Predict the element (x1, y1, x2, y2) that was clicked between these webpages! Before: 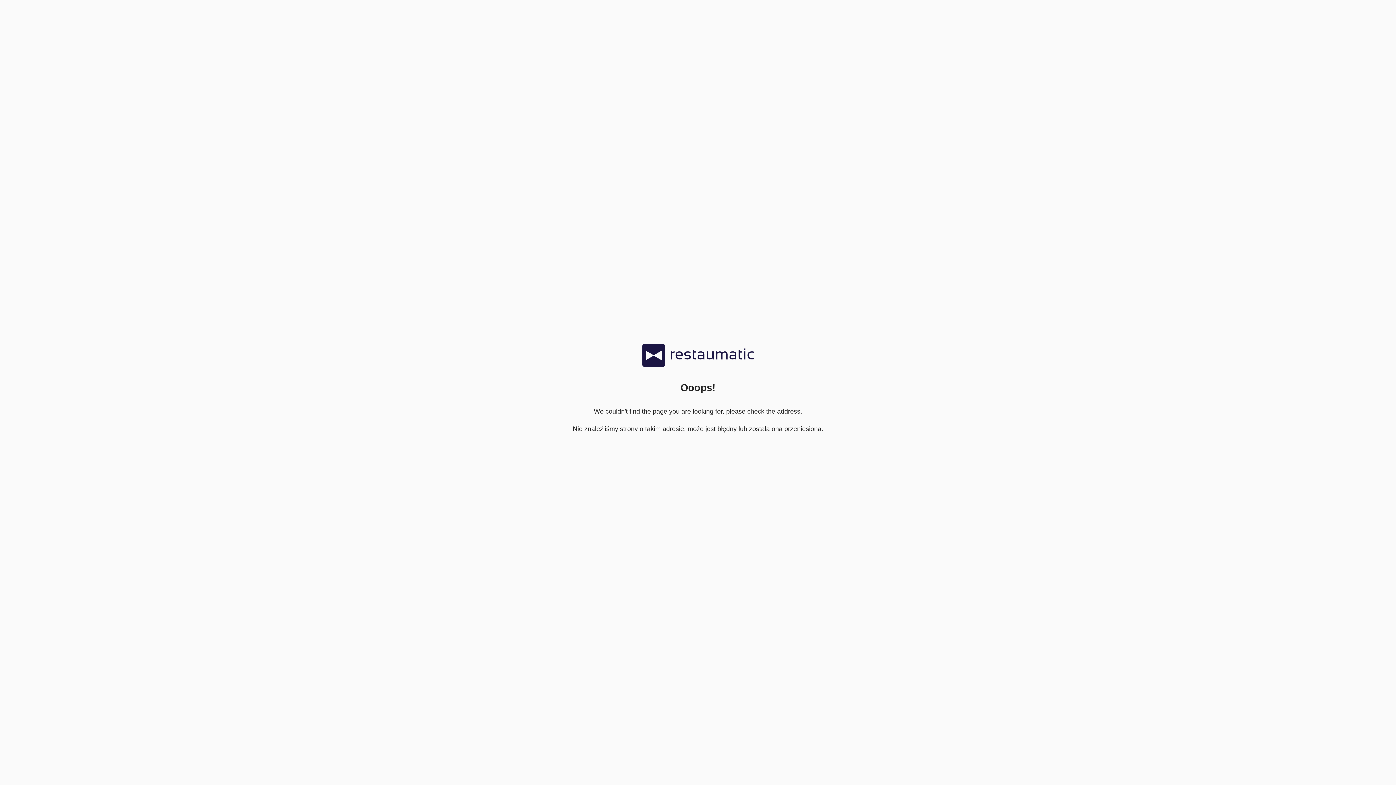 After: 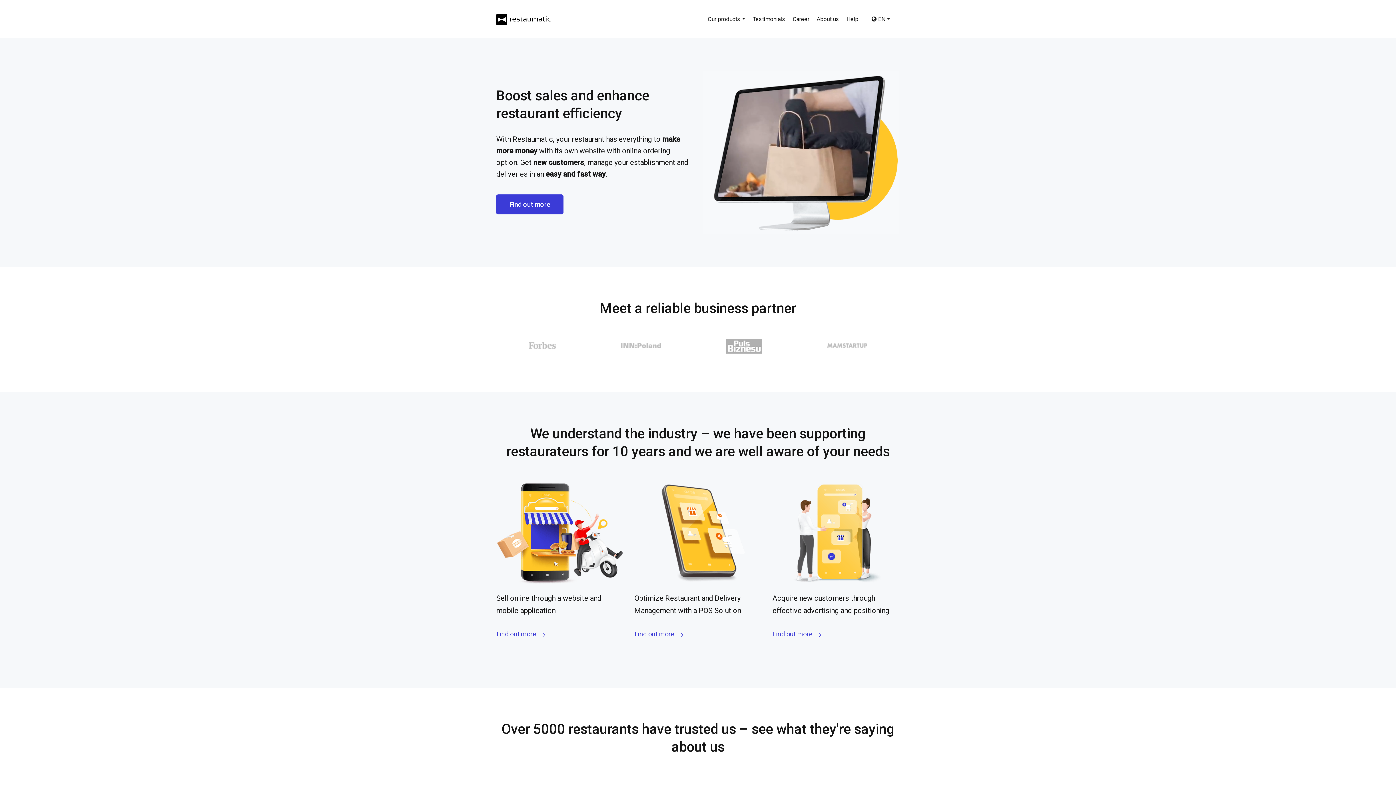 Action: bbox: (642, 361, 754, 368)